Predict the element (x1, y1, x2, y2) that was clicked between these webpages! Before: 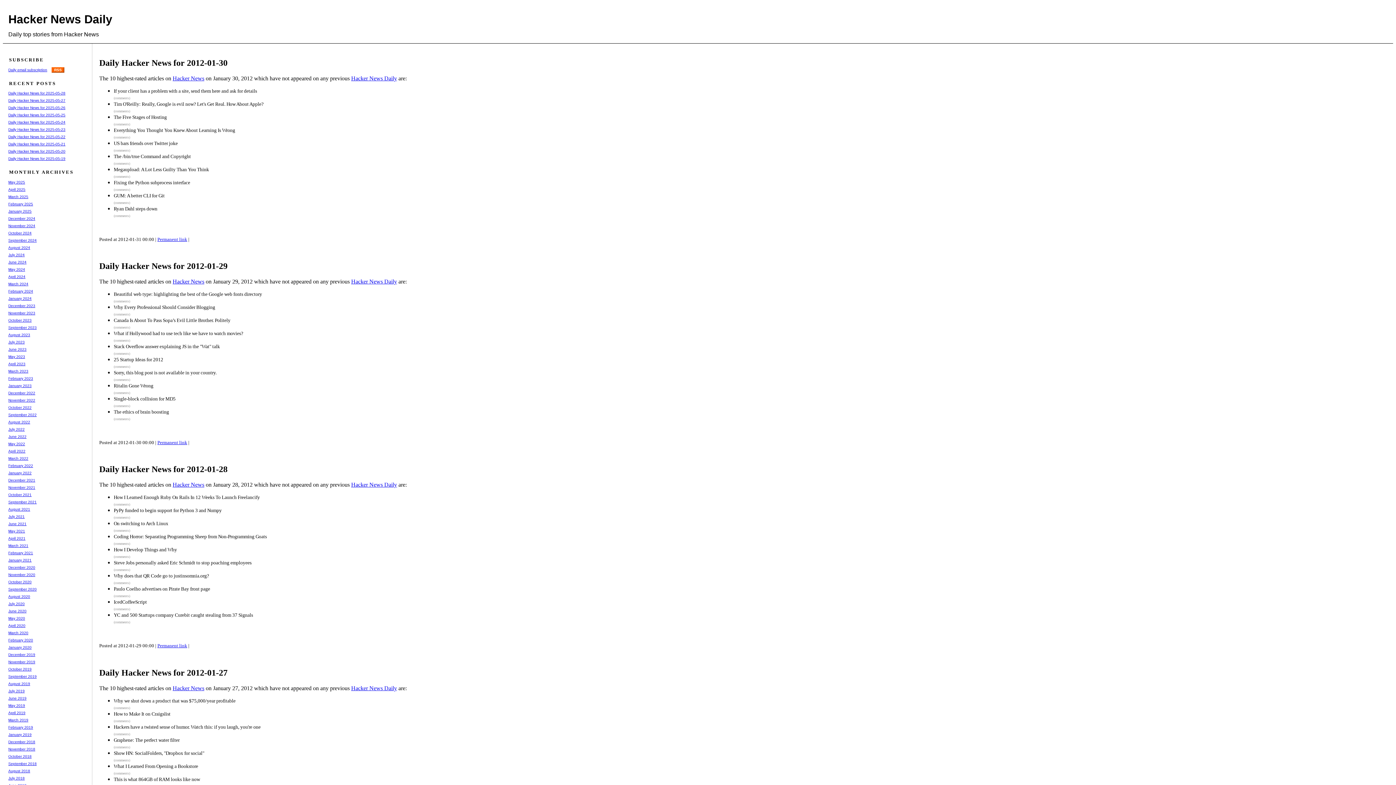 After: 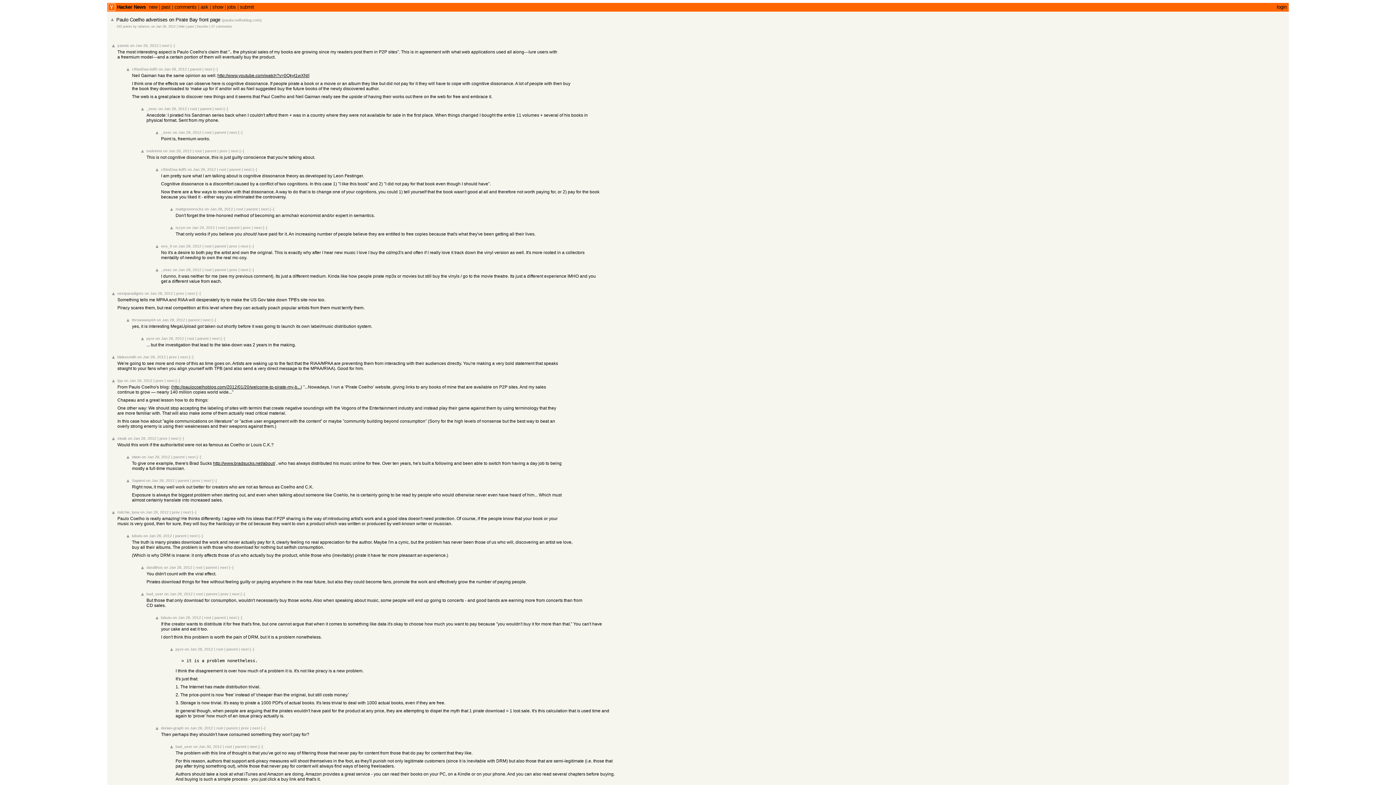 Action: bbox: (113, 594, 130, 598) label: (comments)